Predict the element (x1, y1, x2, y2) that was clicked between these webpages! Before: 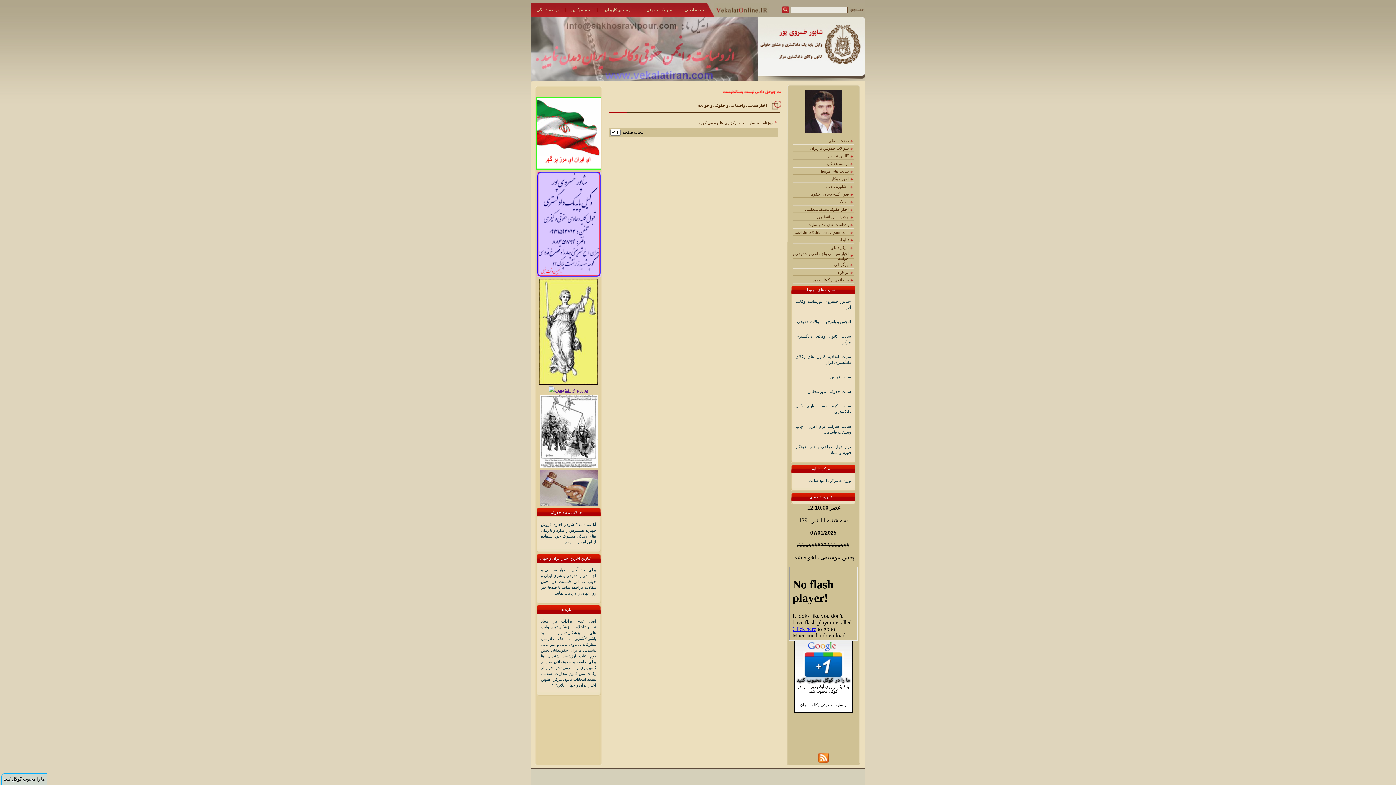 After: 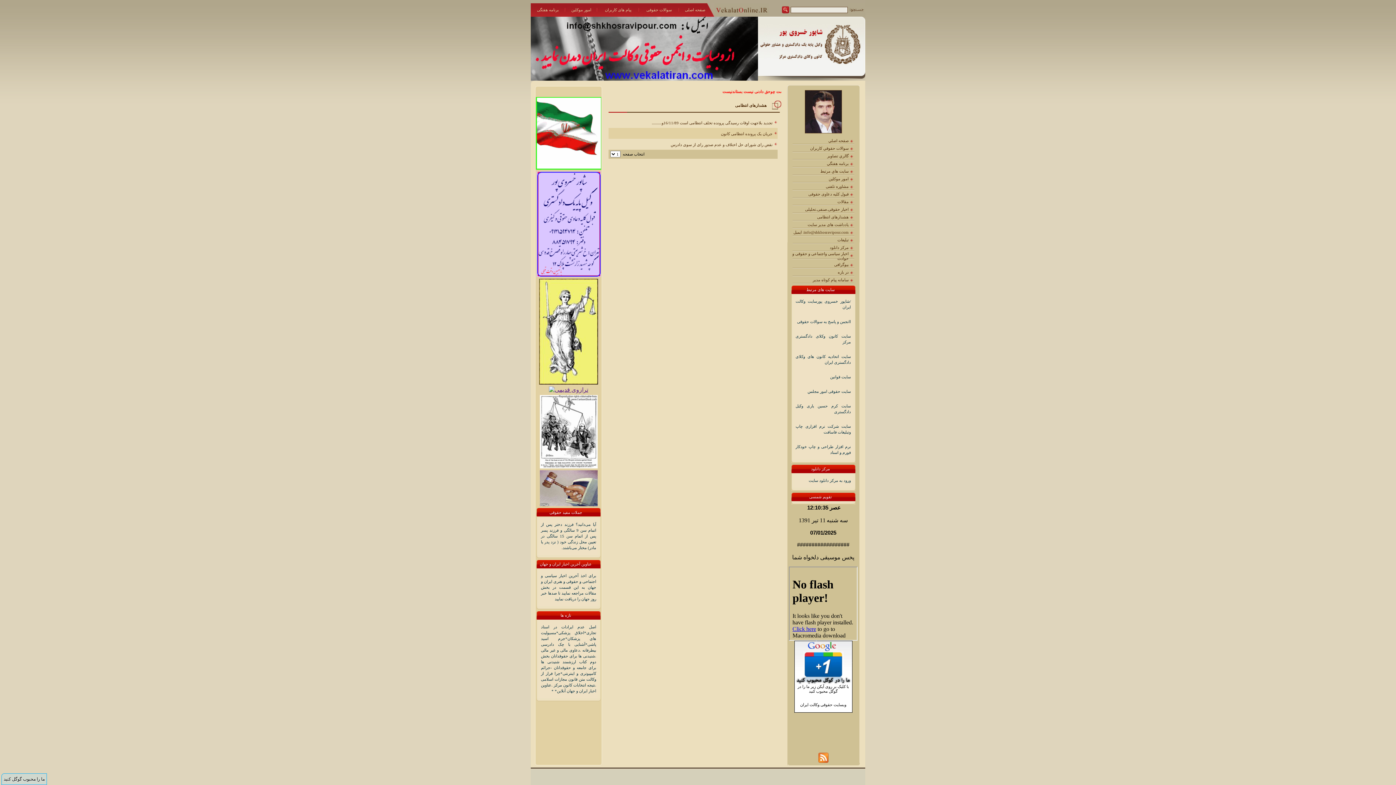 Action: bbox: (817, 214, 848, 219) label: هشدارهای انتظامی